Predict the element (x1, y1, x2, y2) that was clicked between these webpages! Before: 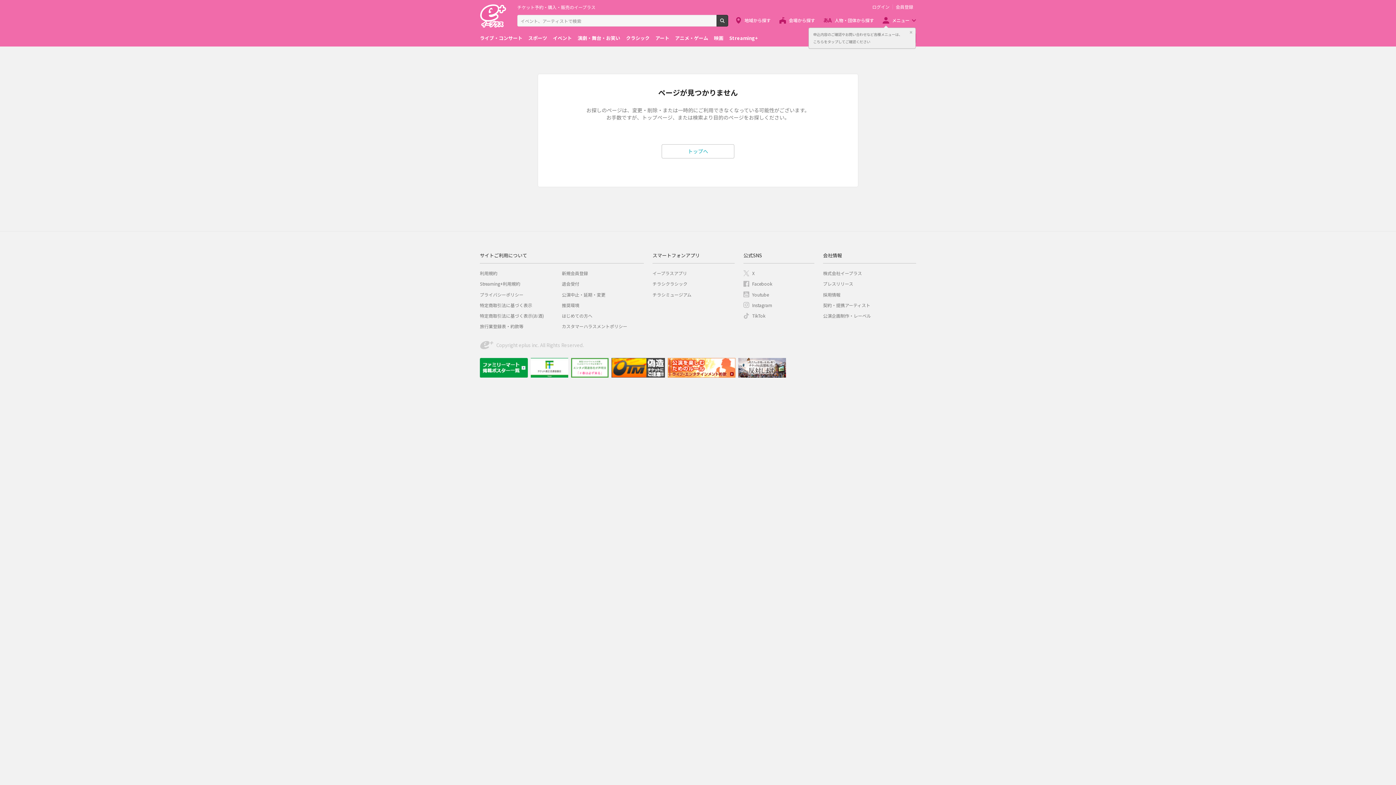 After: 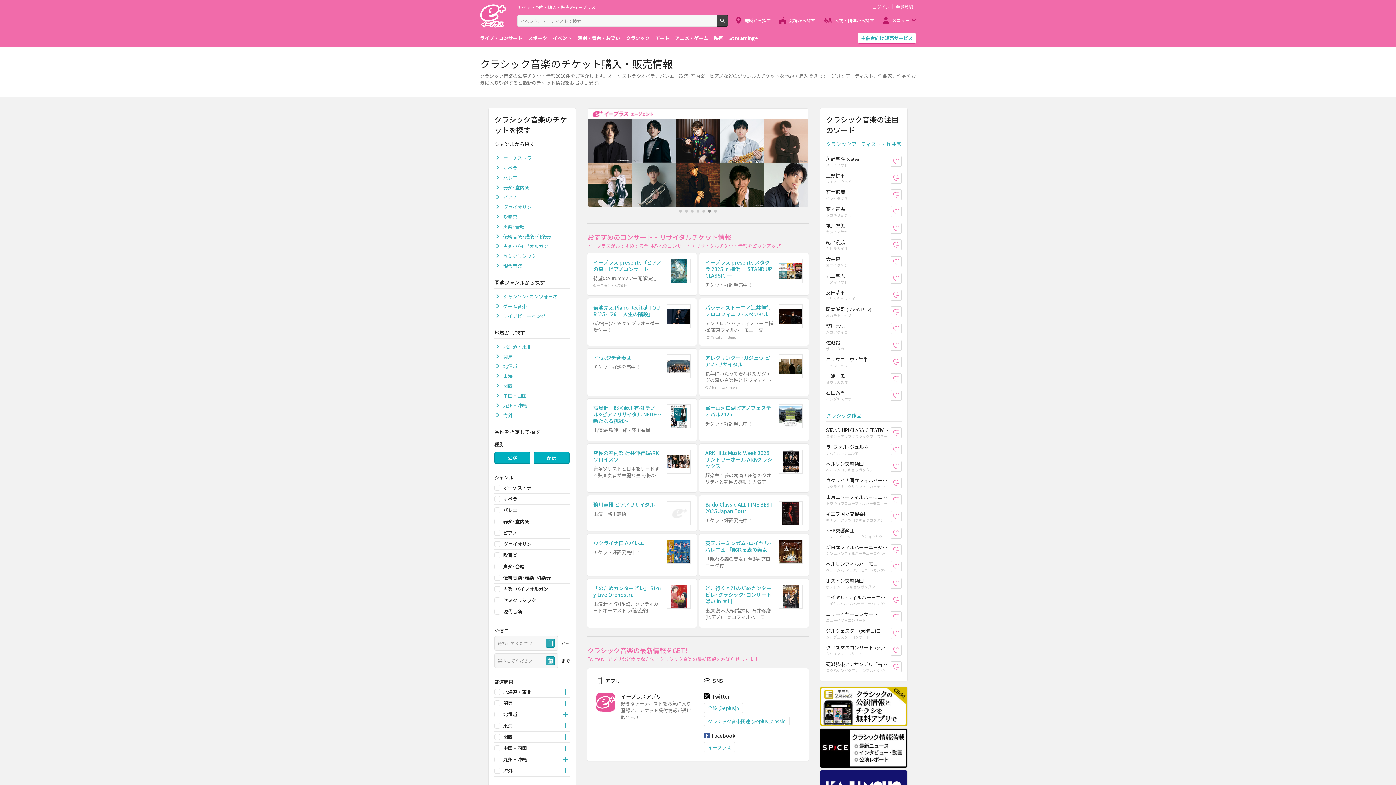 Action: bbox: (626, 32, 649, 43) label: クラシック